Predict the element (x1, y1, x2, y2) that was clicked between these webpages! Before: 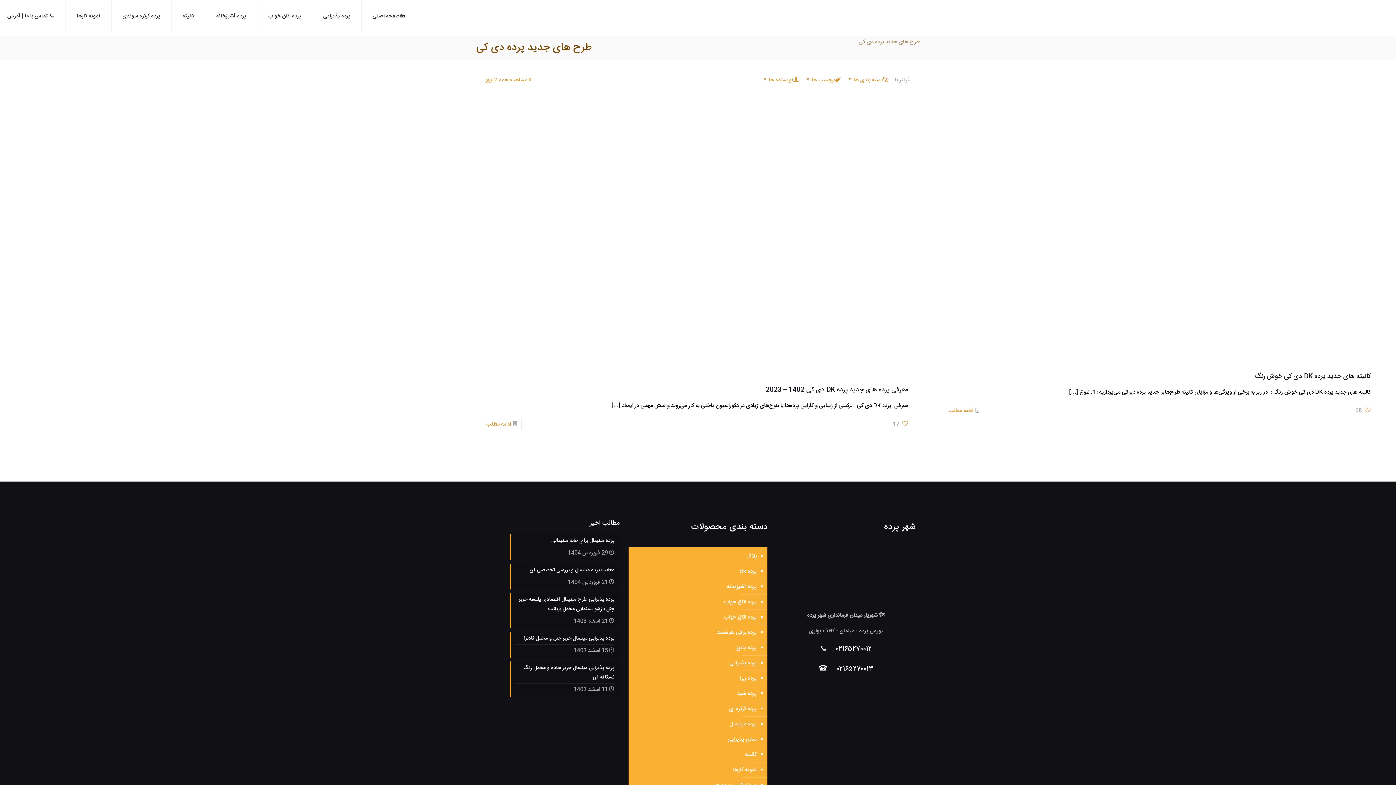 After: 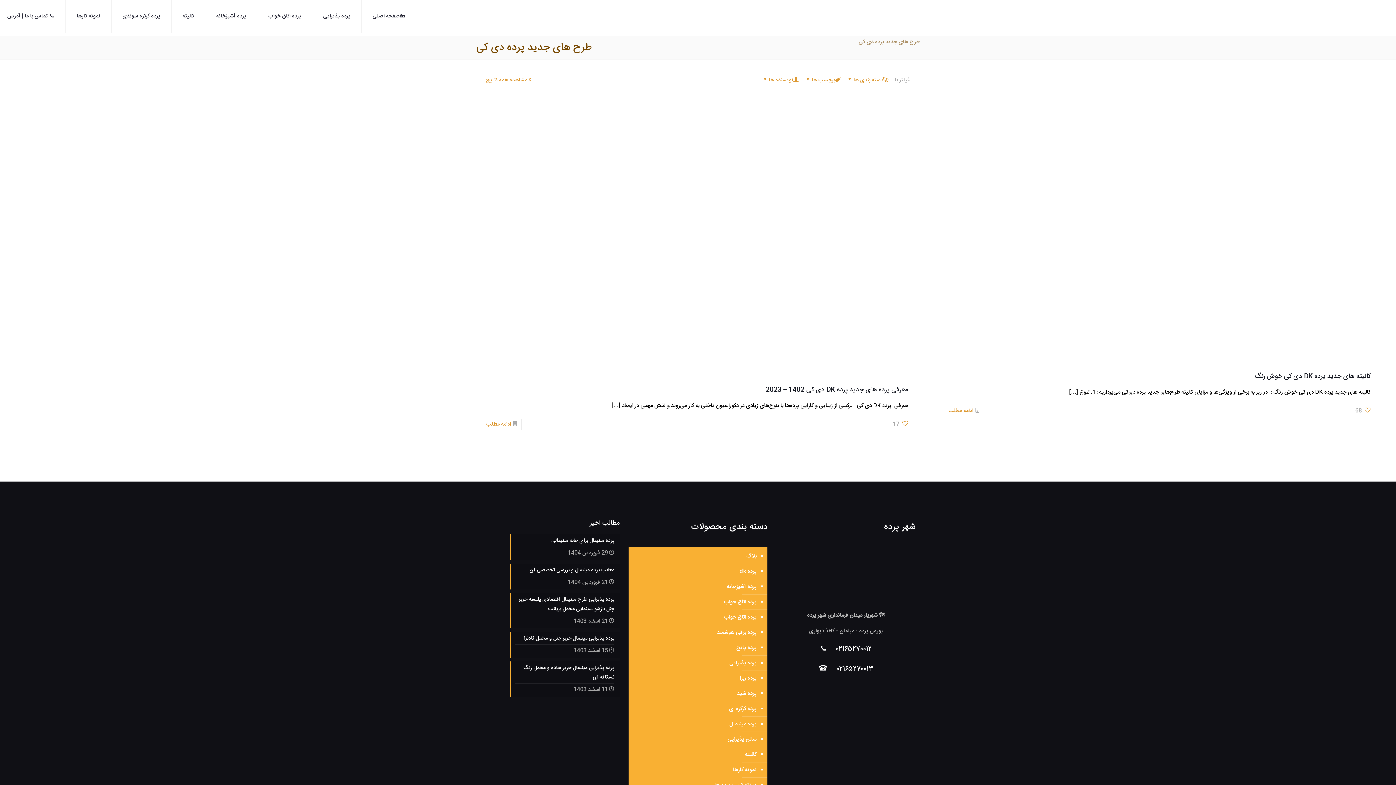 Action: bbox: (858, 37, 920, 46) label: طرح های جدید پرده دی کی